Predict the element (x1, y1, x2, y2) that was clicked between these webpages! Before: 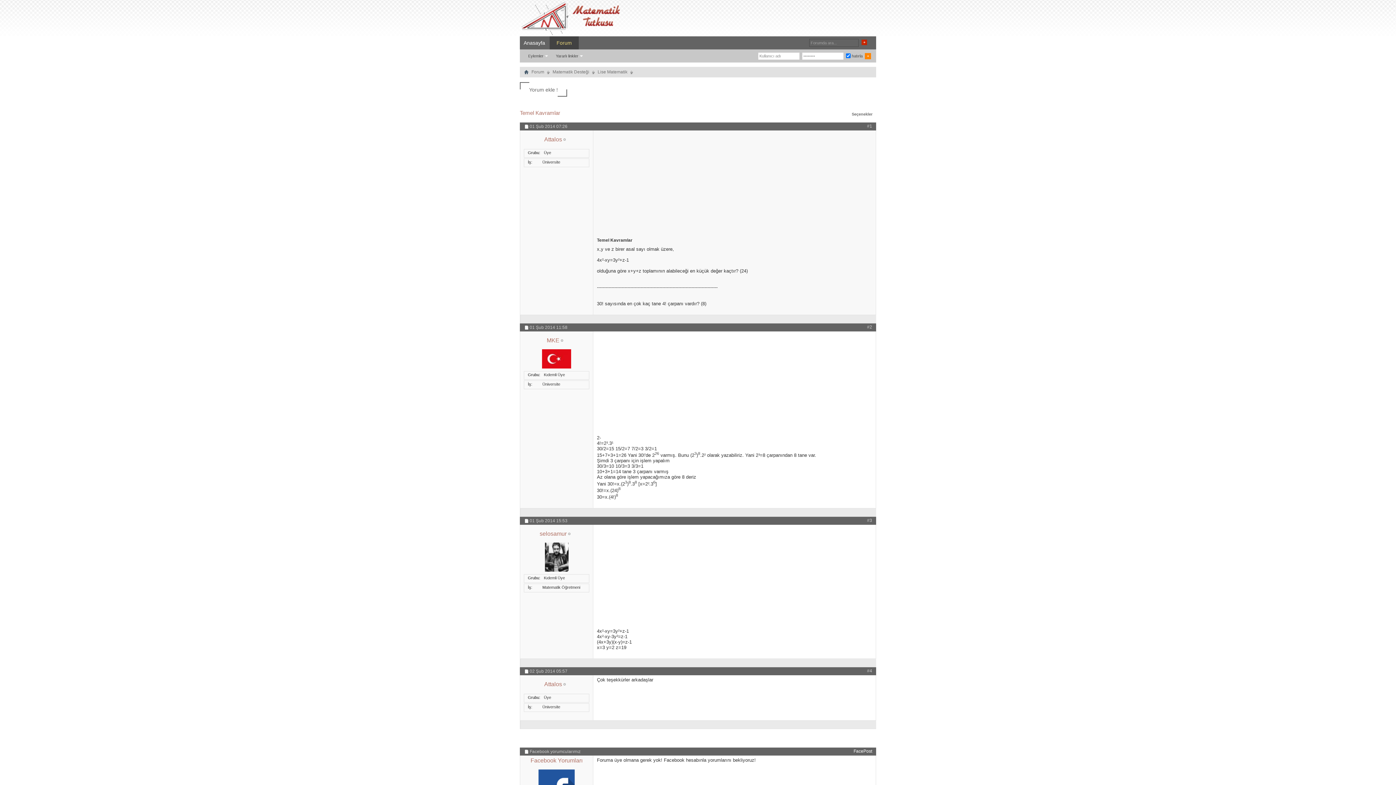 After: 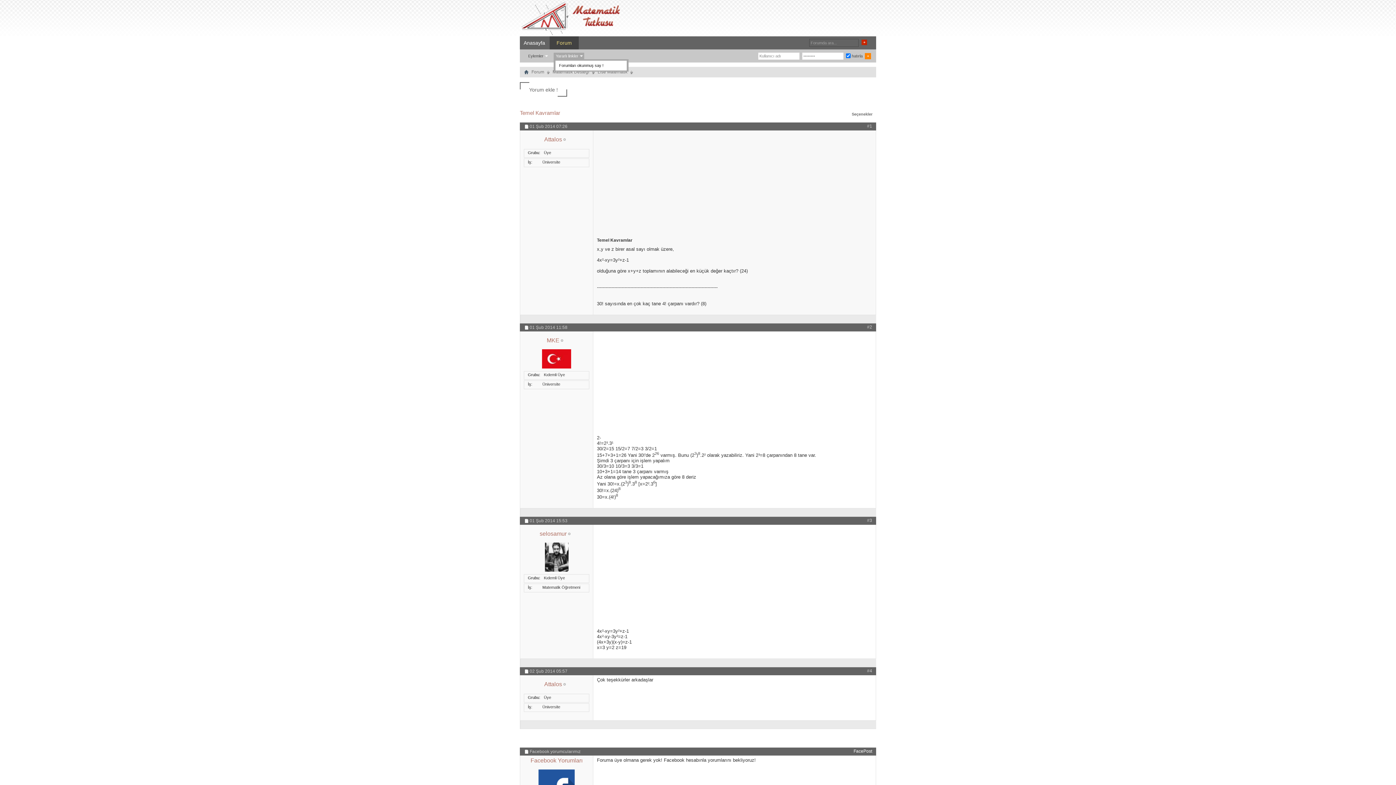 Action: label: Yararlı linkler bbox: (553, 52, 584, 59)